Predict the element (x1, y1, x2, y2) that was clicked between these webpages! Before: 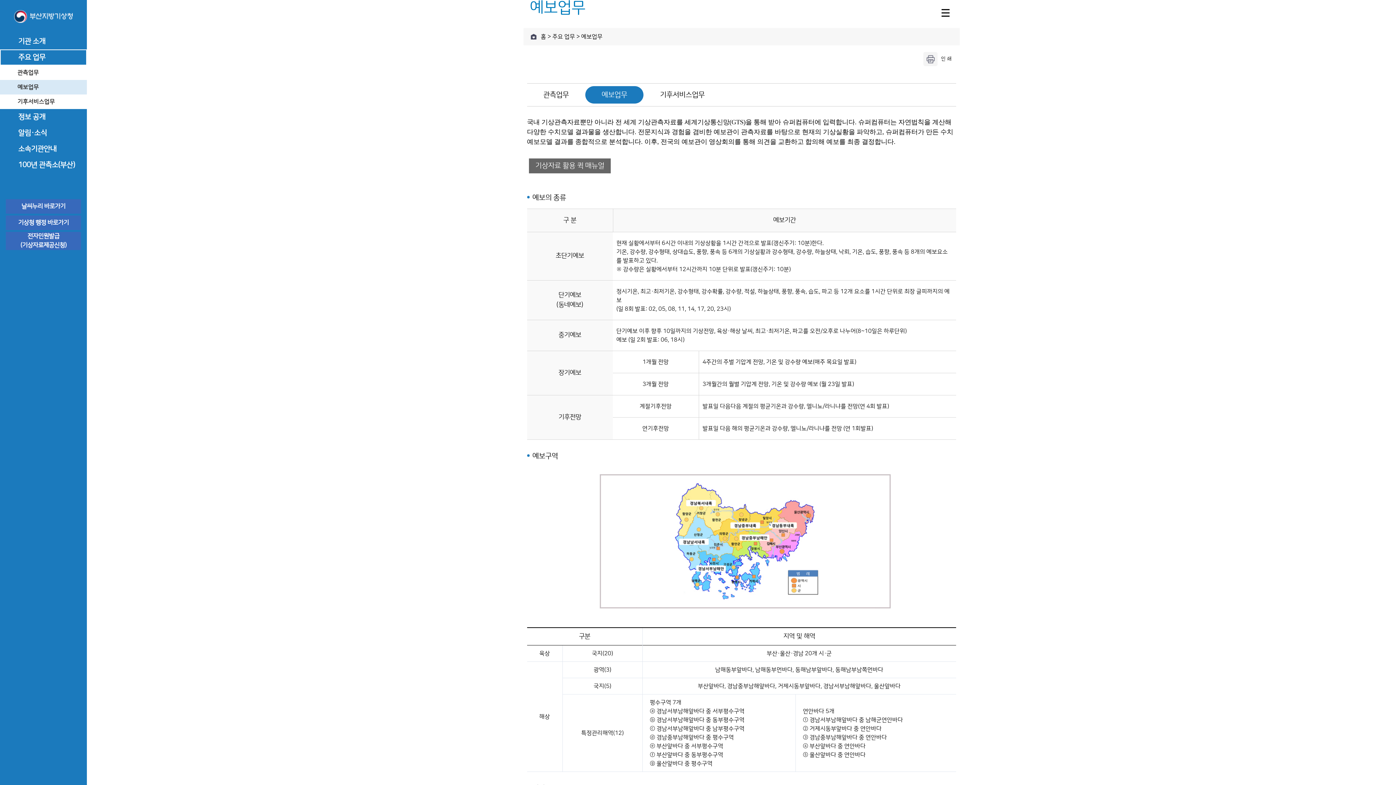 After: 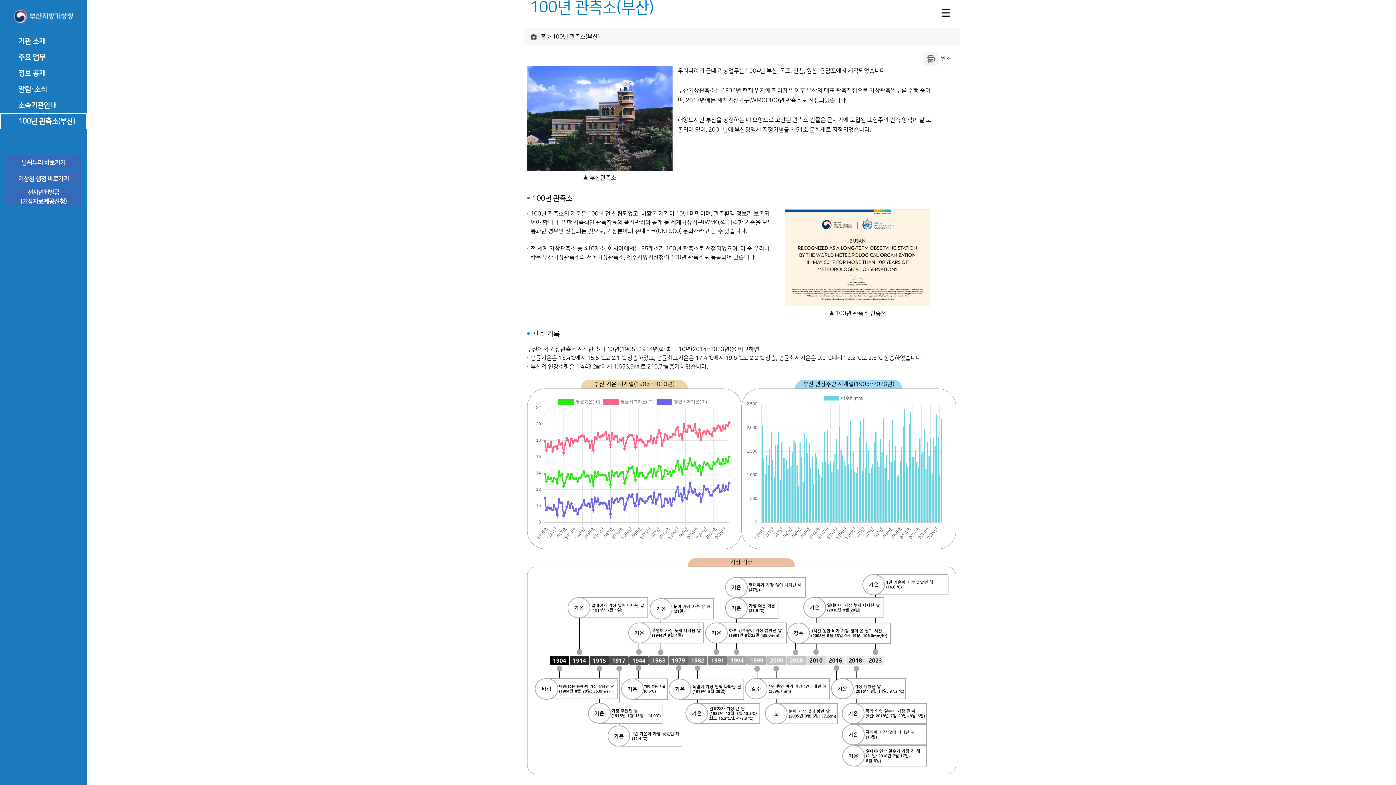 Action: label: 100년 관측소(부산) bbox: (0, 157, 86, 173)